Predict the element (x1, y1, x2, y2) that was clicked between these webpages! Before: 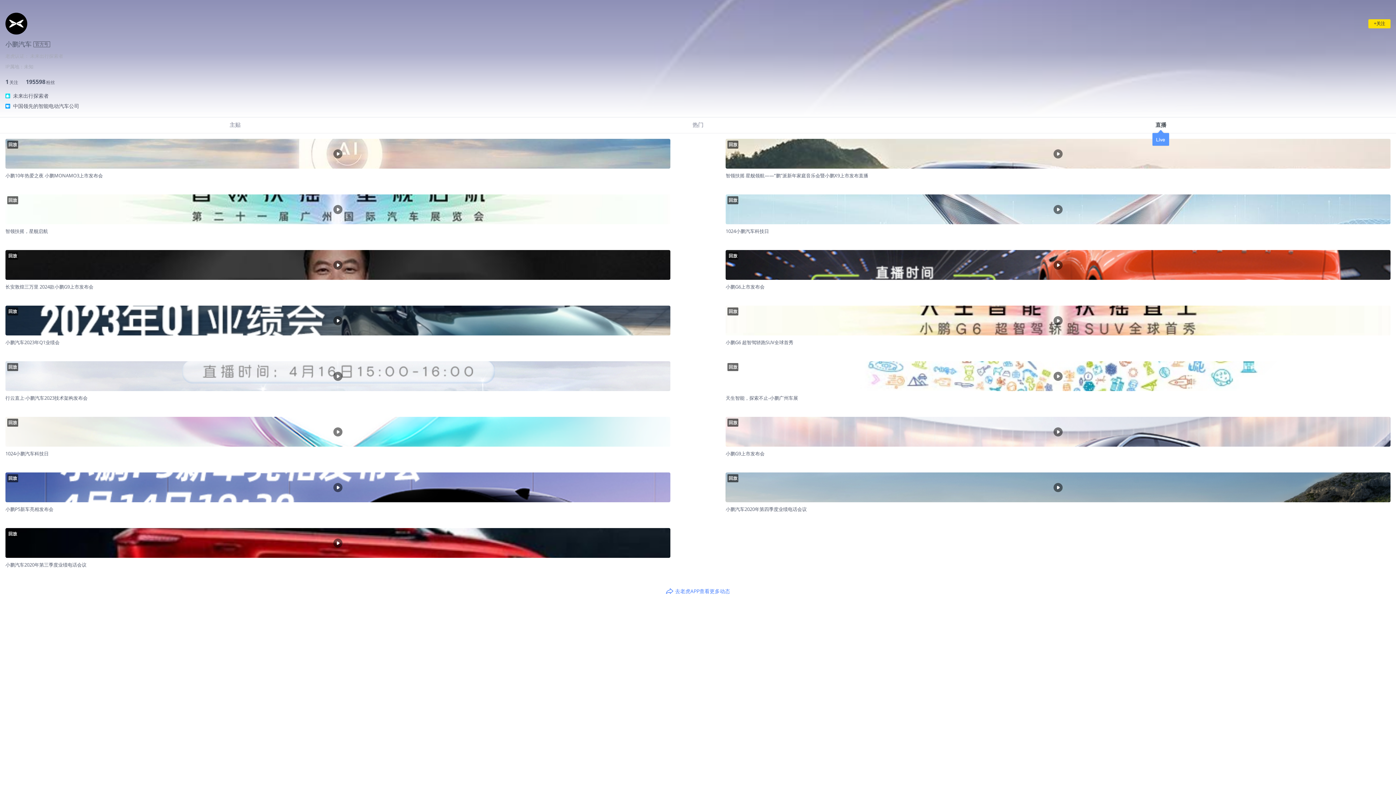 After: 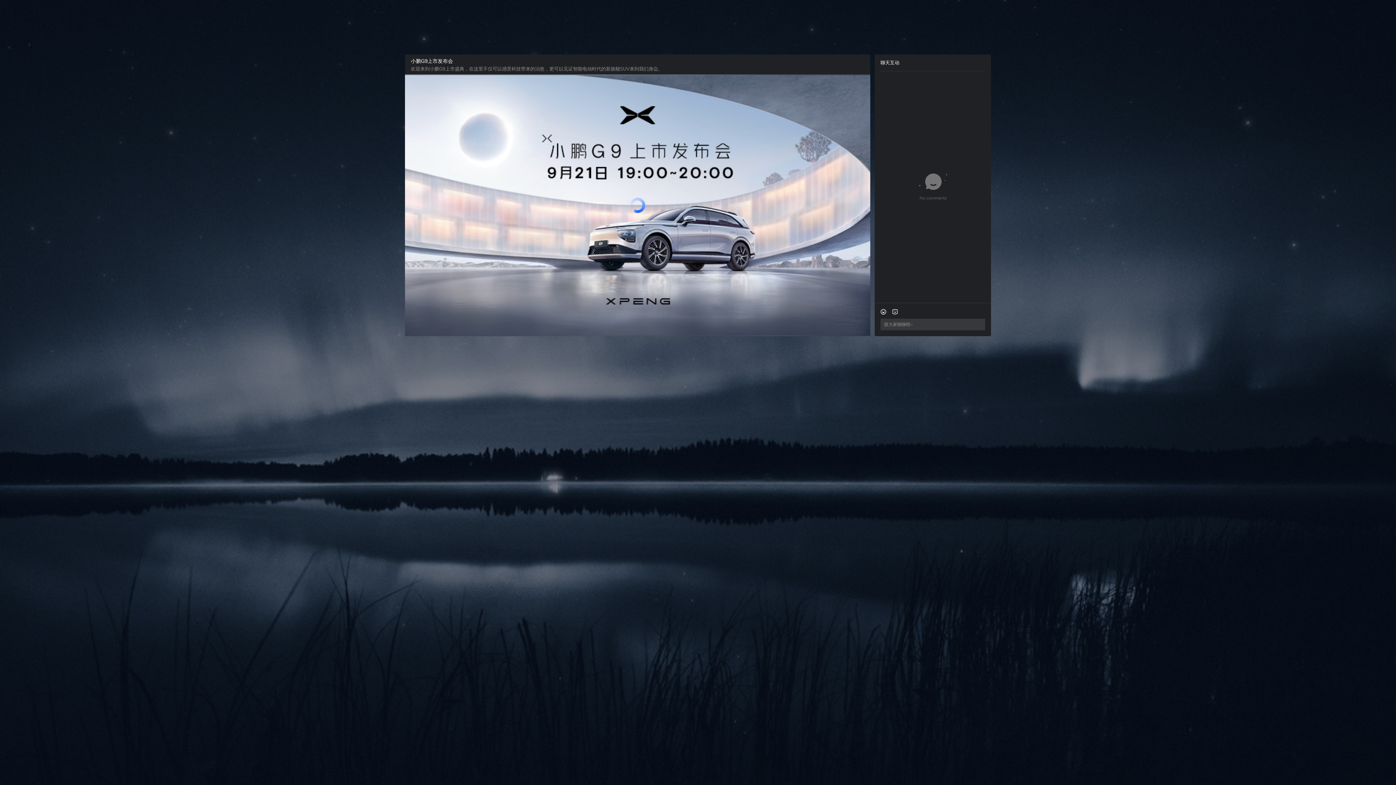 Action: label: 回放
小鹏G9上市发布会 bbox: (725, 417, 1390, 463)